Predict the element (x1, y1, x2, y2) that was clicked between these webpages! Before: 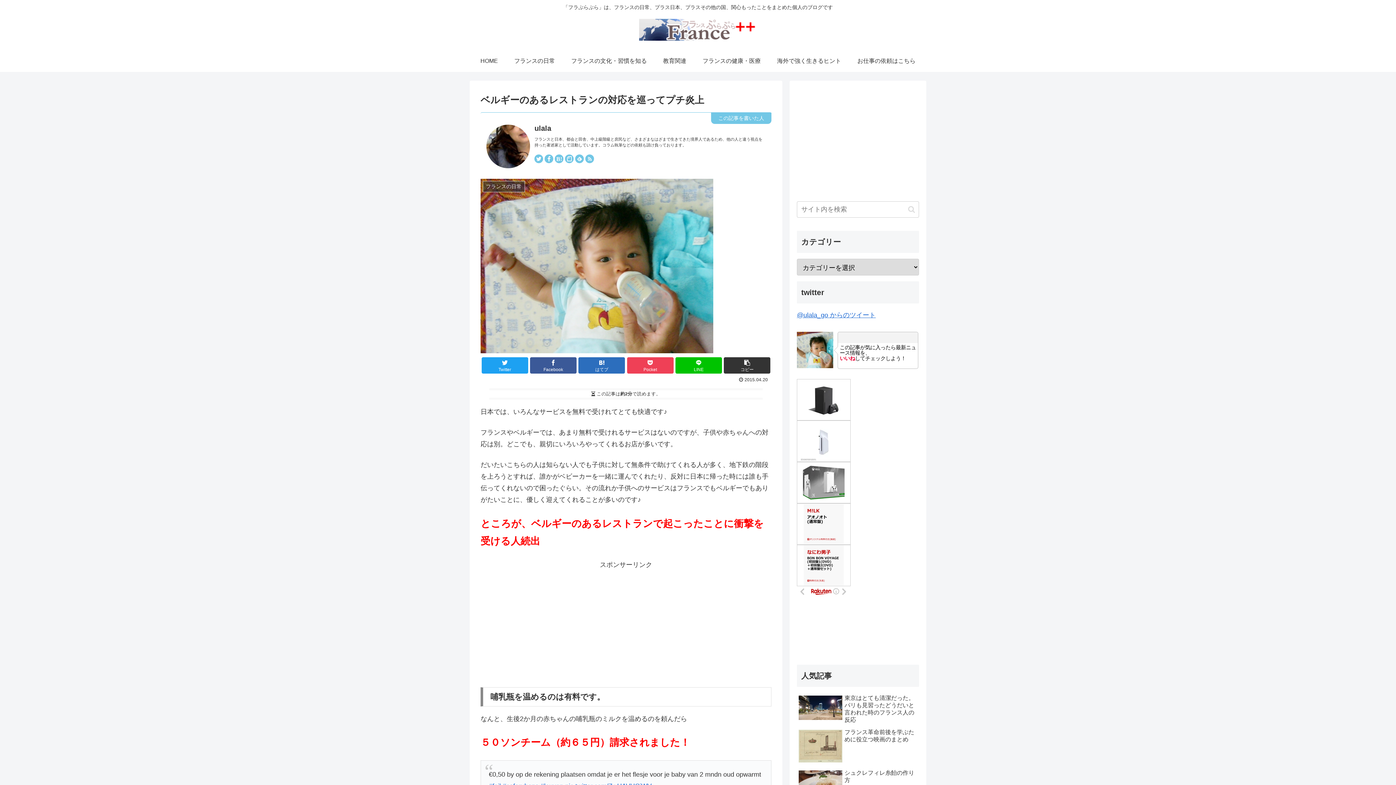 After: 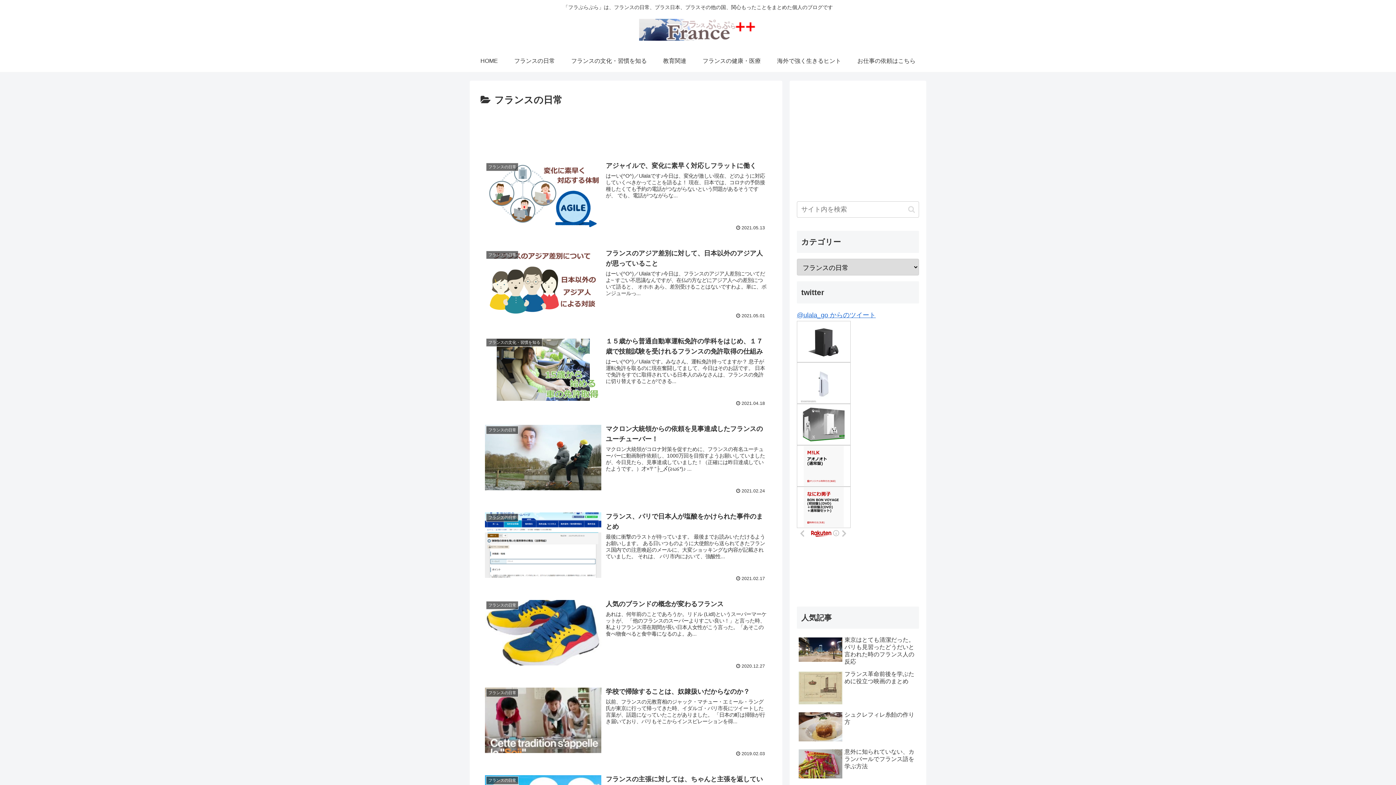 Action: bbox: (506, 50, 563, 71) label: フランスの日常